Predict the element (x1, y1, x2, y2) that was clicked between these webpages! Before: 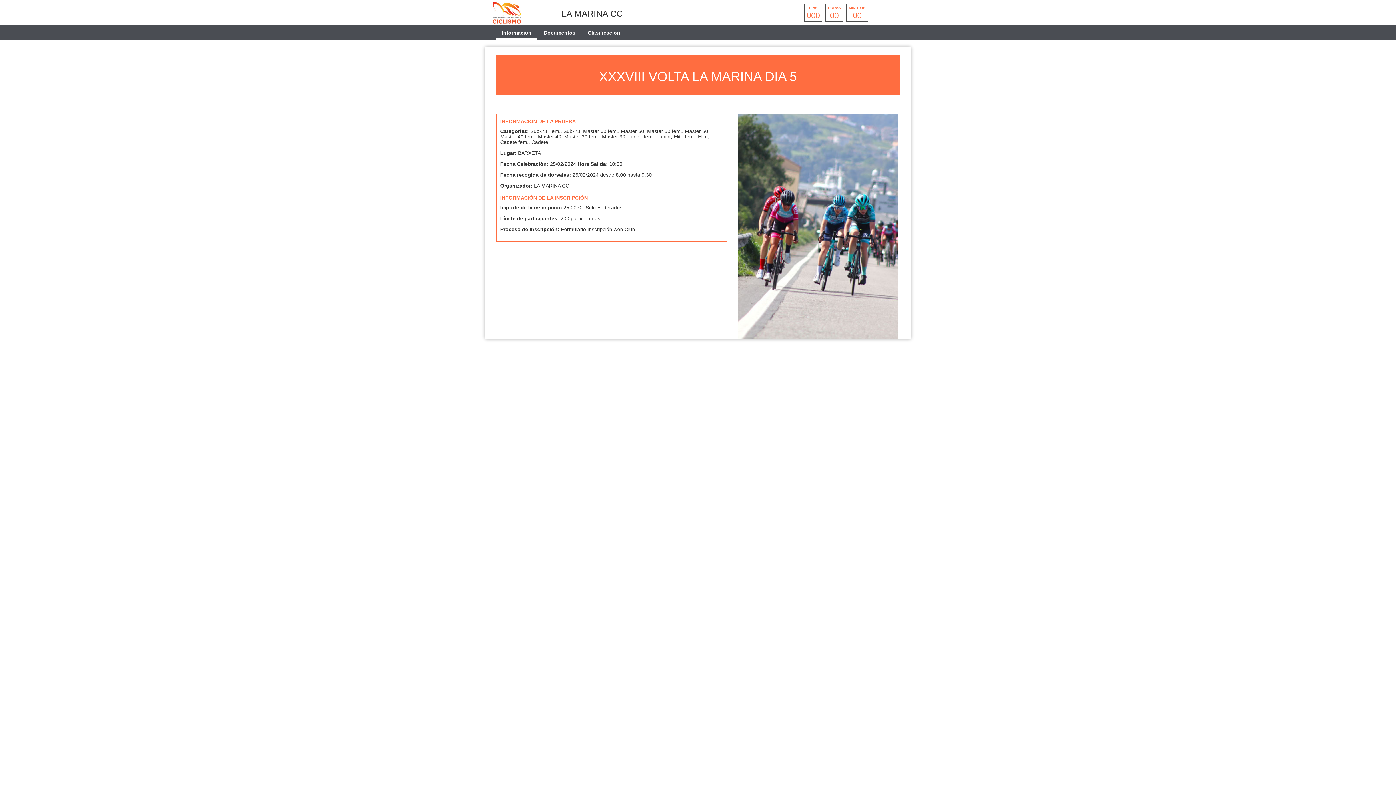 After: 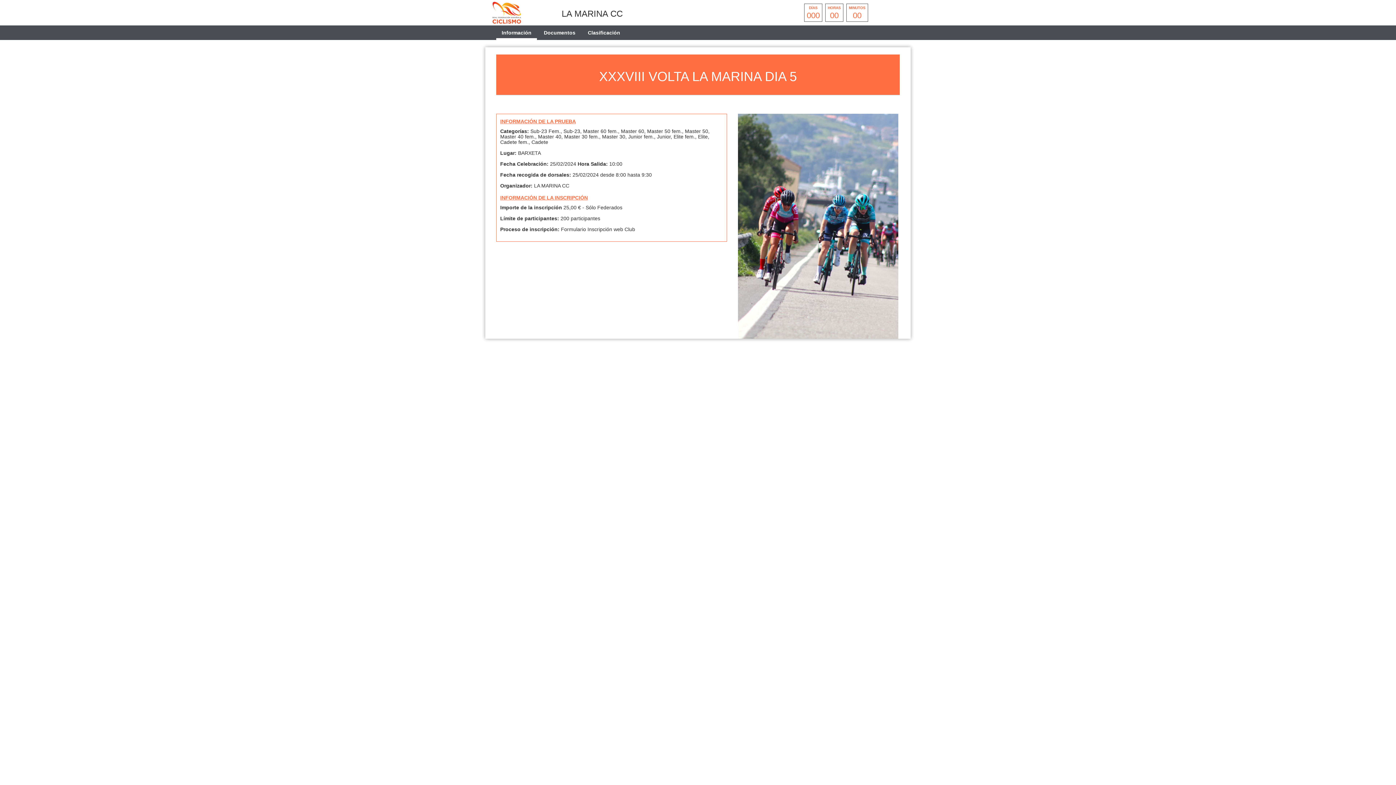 Action: bbox: (496, 25, 537, 40) label: Información